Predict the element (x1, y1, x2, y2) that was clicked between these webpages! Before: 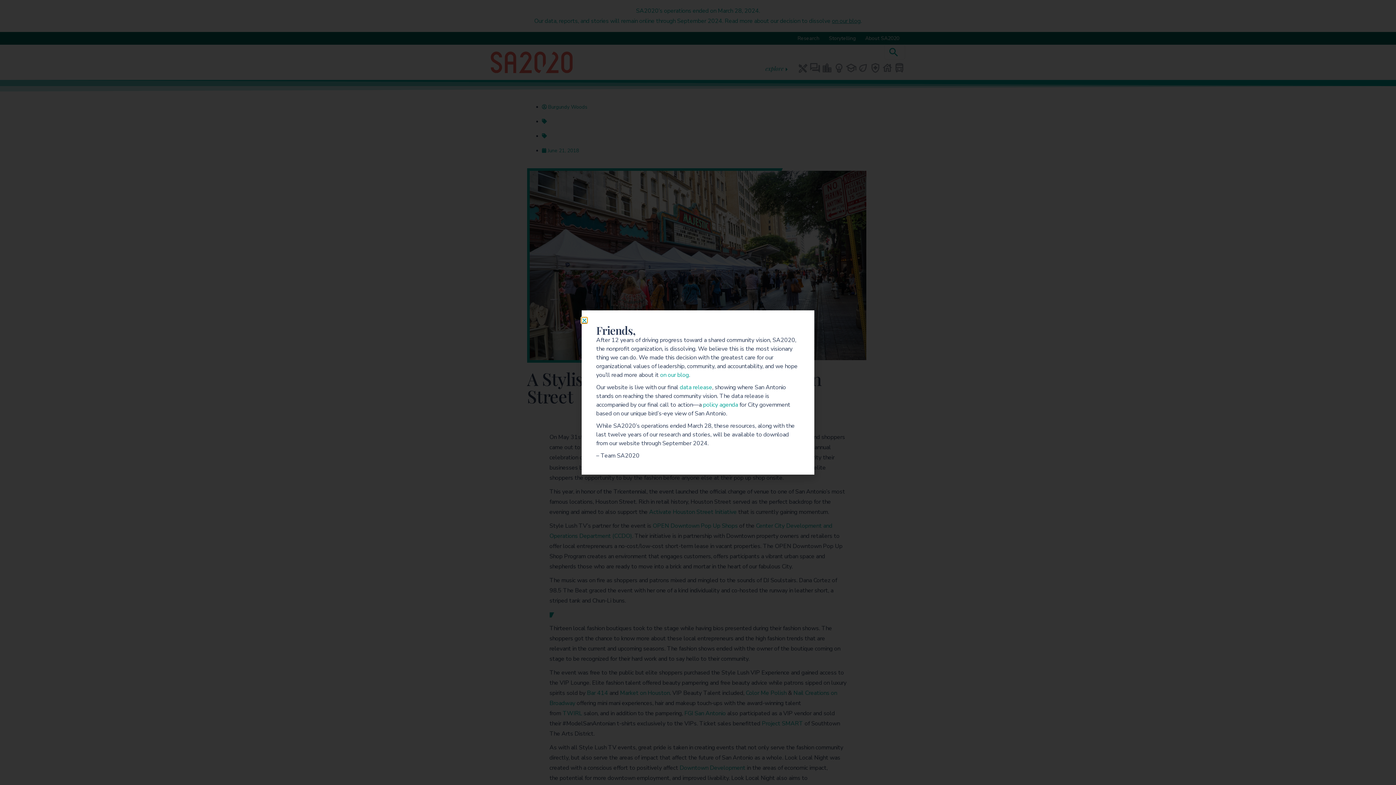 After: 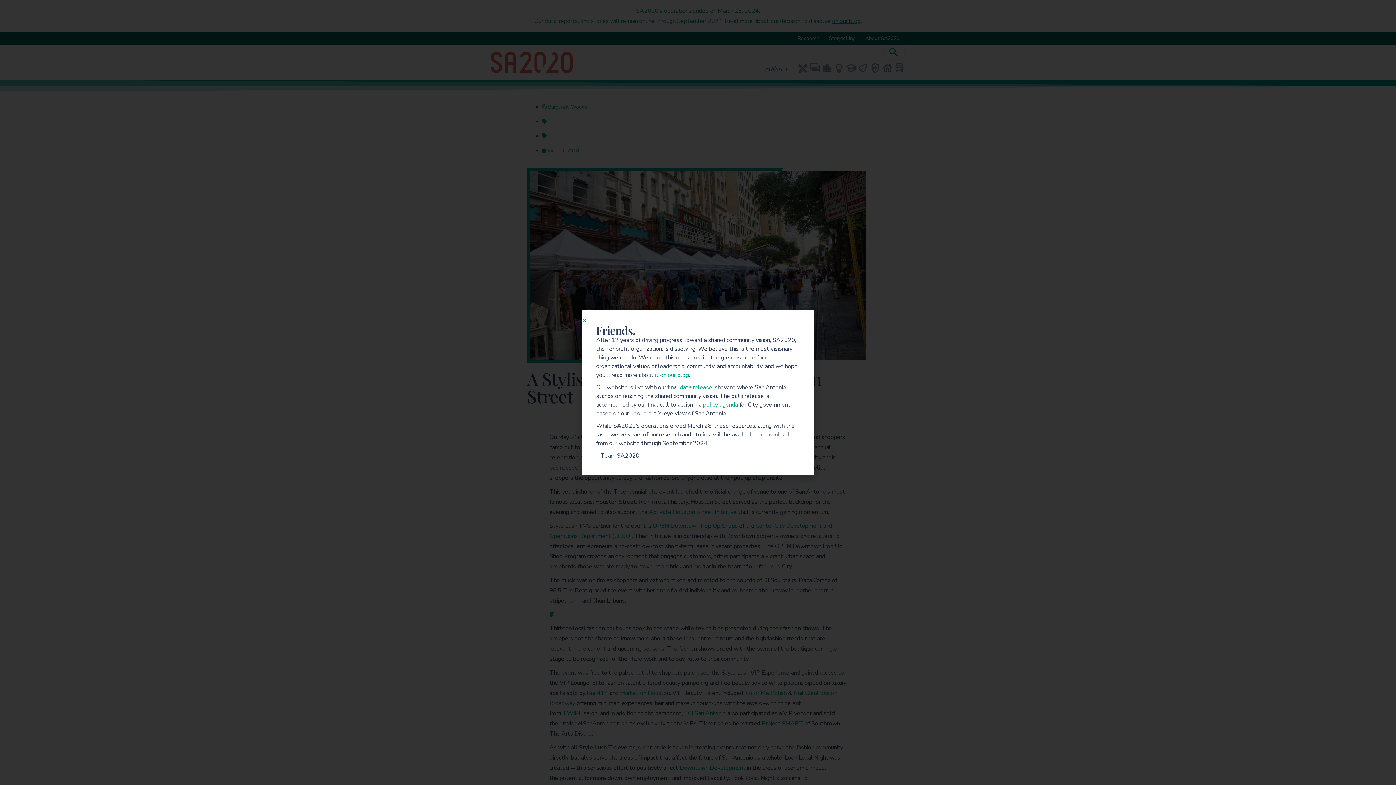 Action: bbox: (703, 401, 738, 409) label: policy agenda